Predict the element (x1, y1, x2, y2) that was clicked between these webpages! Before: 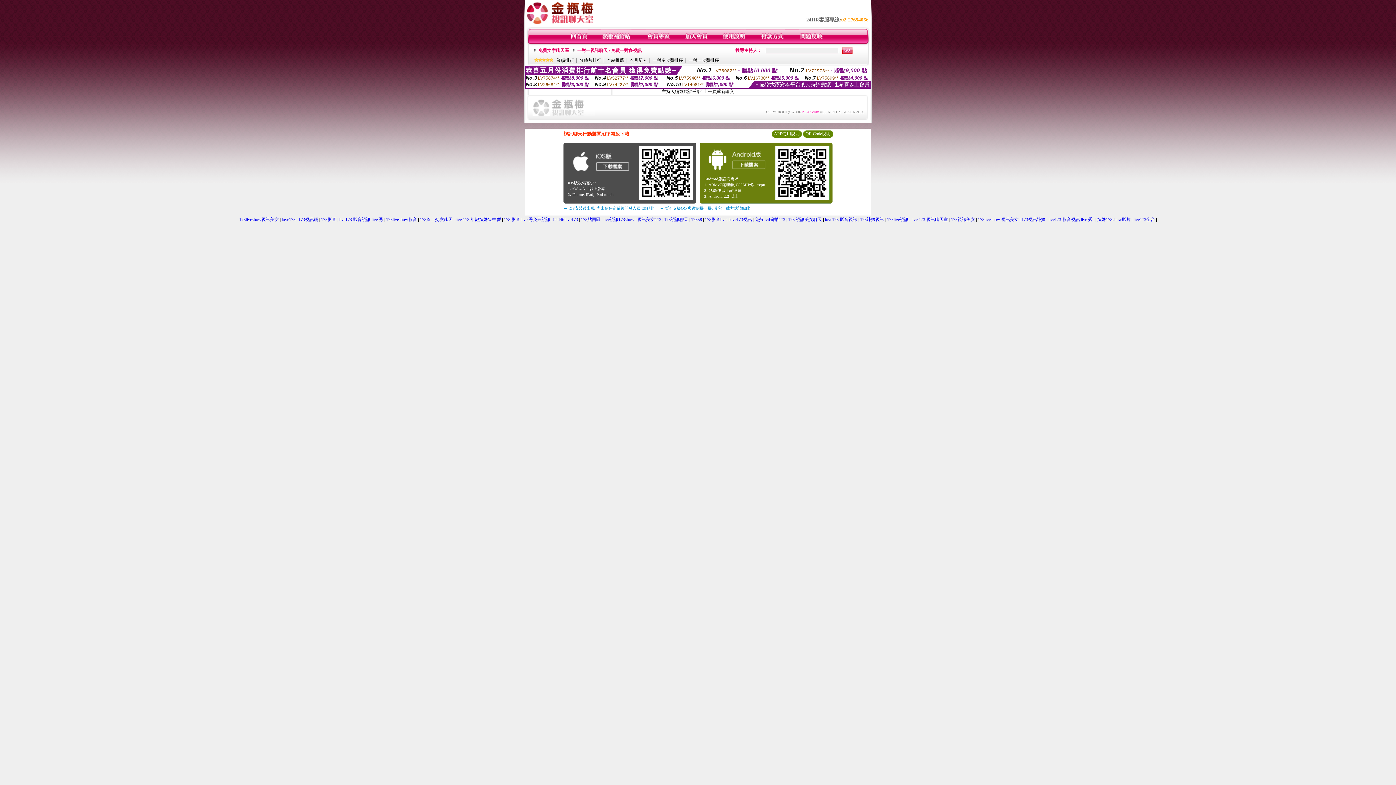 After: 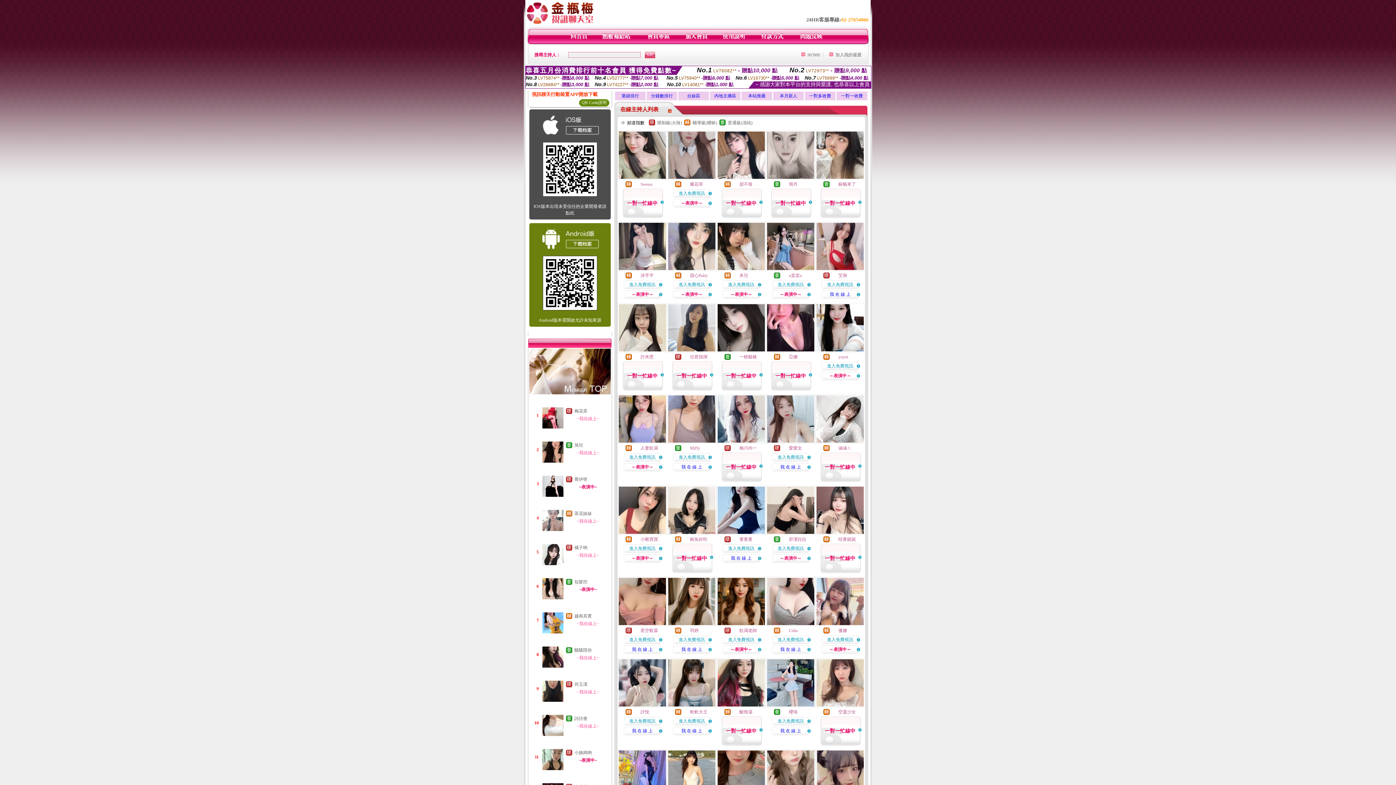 Action: bbox: (729, 217, 752, 222) label: love173視訊